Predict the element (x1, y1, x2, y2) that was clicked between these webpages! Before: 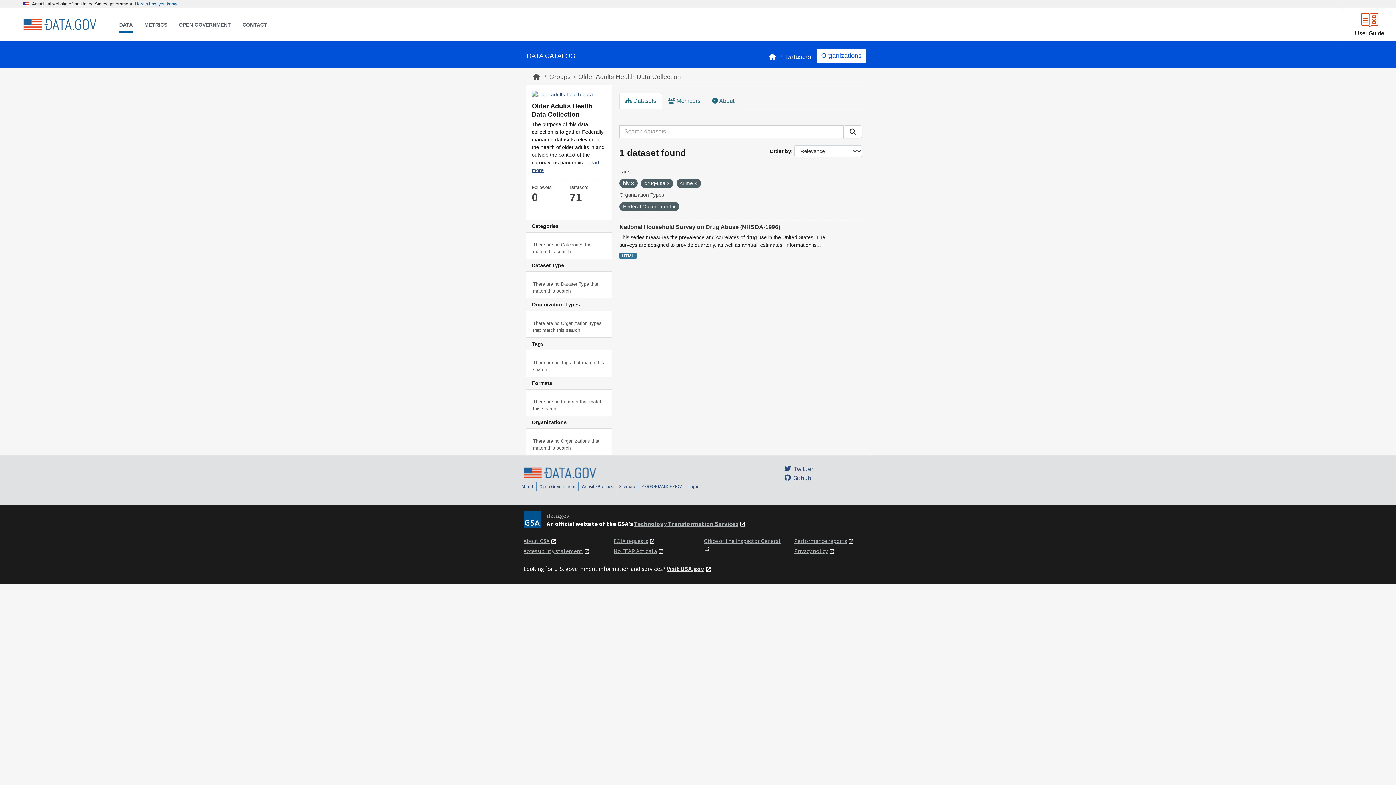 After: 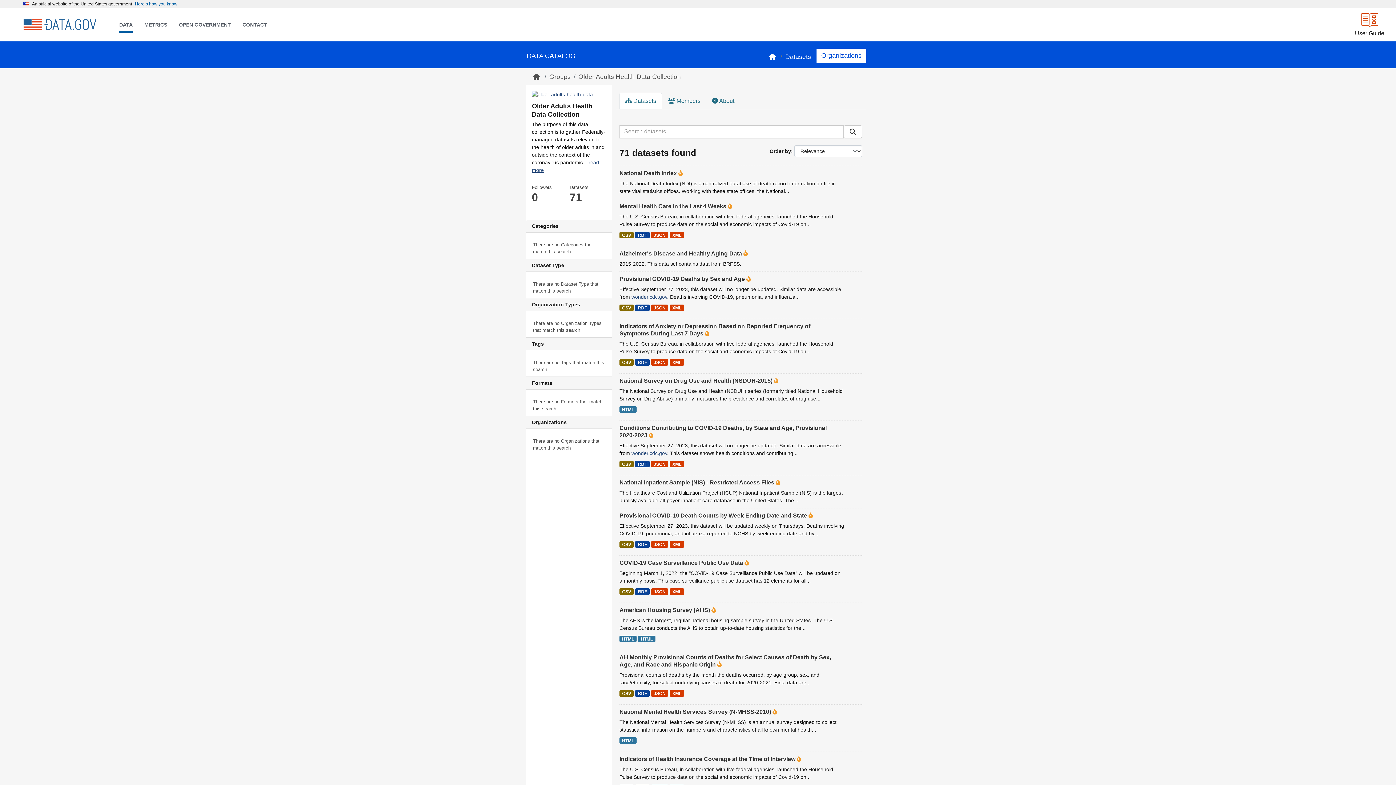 Action: bbox: (619, 92, 662, 109) label:  Datasets